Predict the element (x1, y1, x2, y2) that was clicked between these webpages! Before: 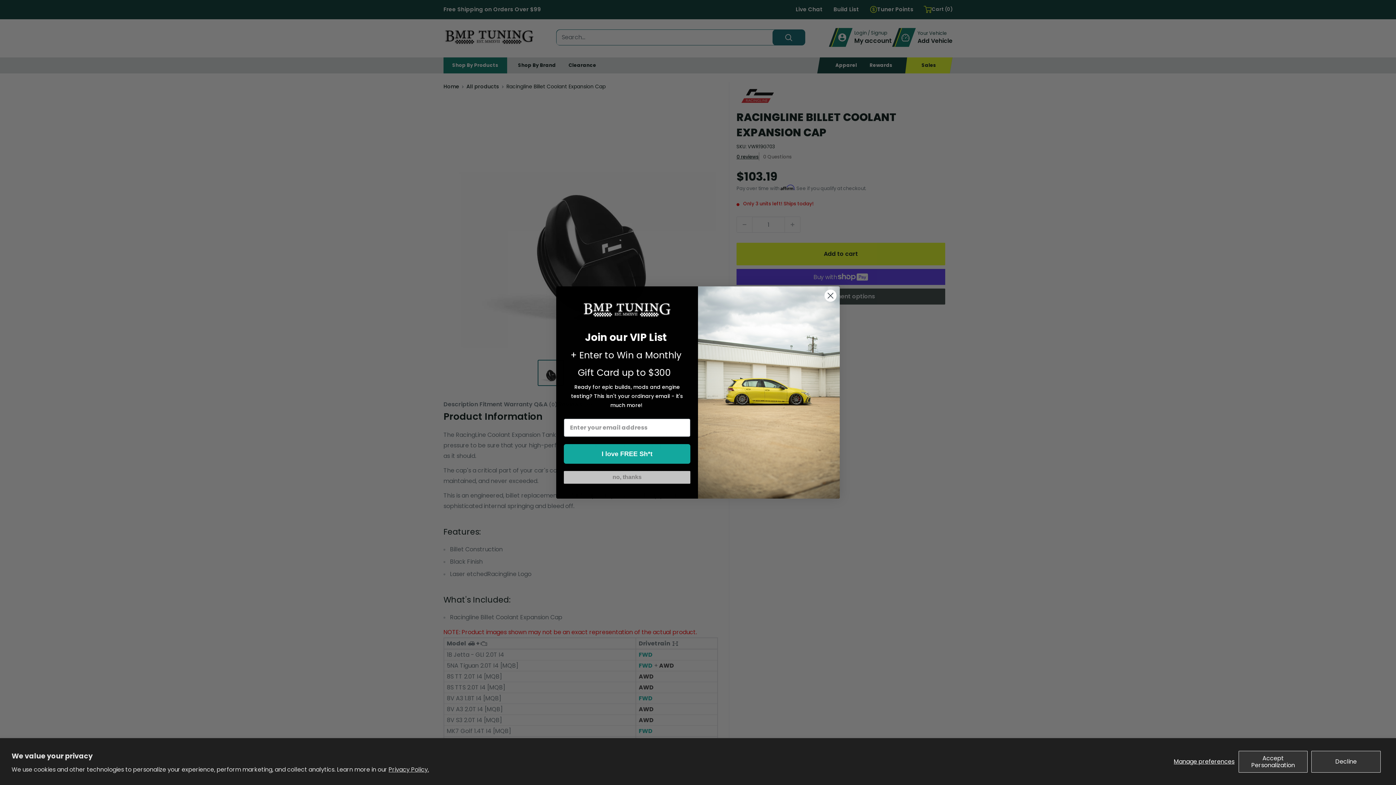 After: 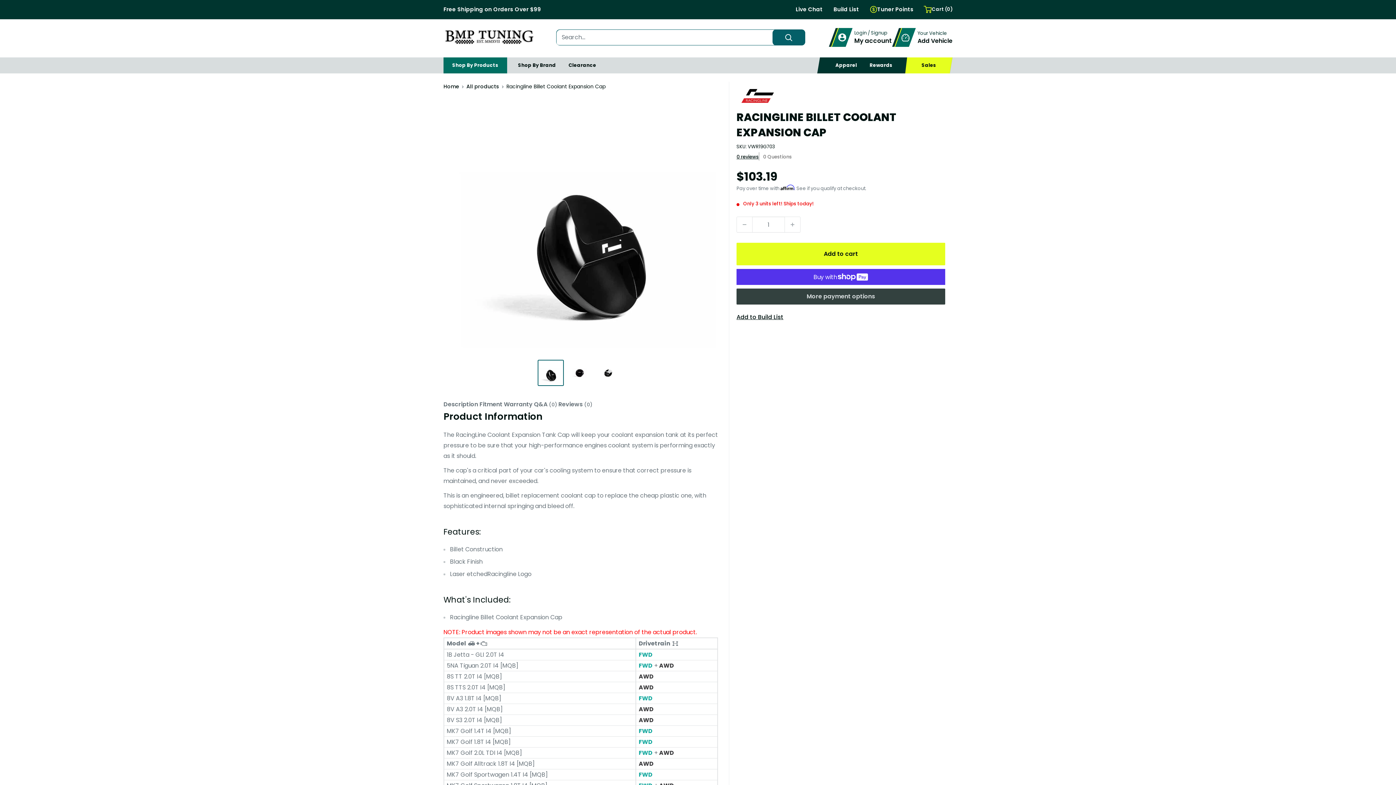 Action: bbox: (1238, 751, 1308, 772) label: Accept Personalization